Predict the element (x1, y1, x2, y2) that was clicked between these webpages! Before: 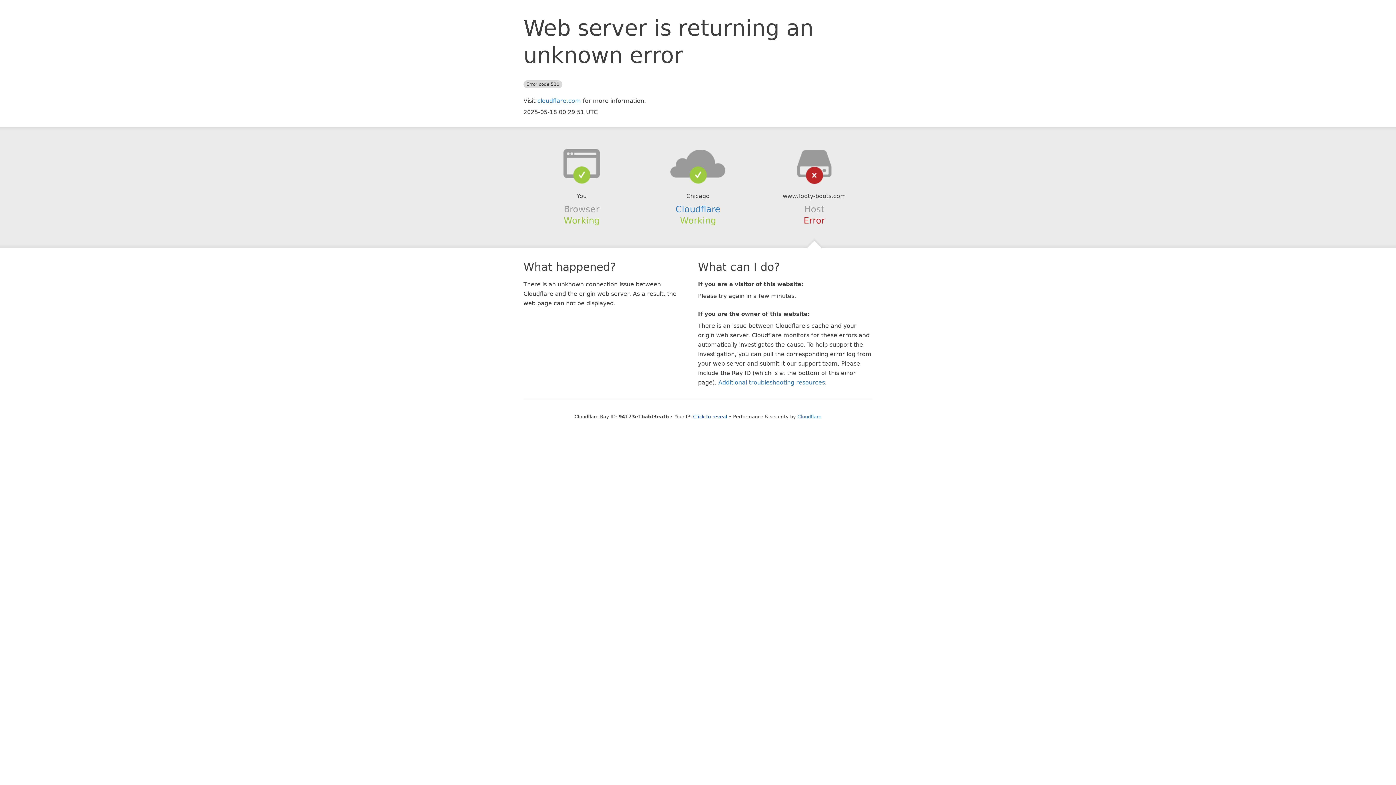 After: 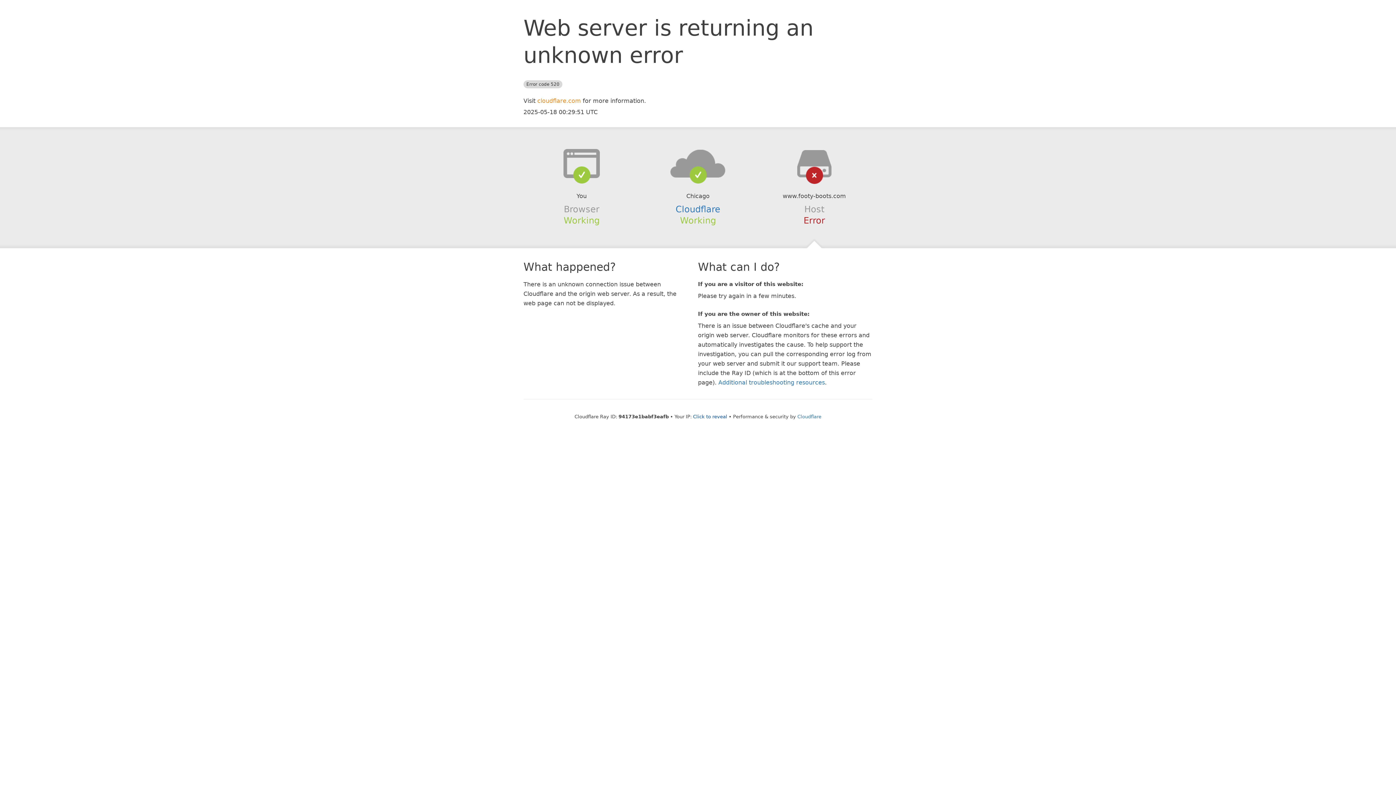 Action: bbox: (537, 97, 581, 104) label: cloudflare.com